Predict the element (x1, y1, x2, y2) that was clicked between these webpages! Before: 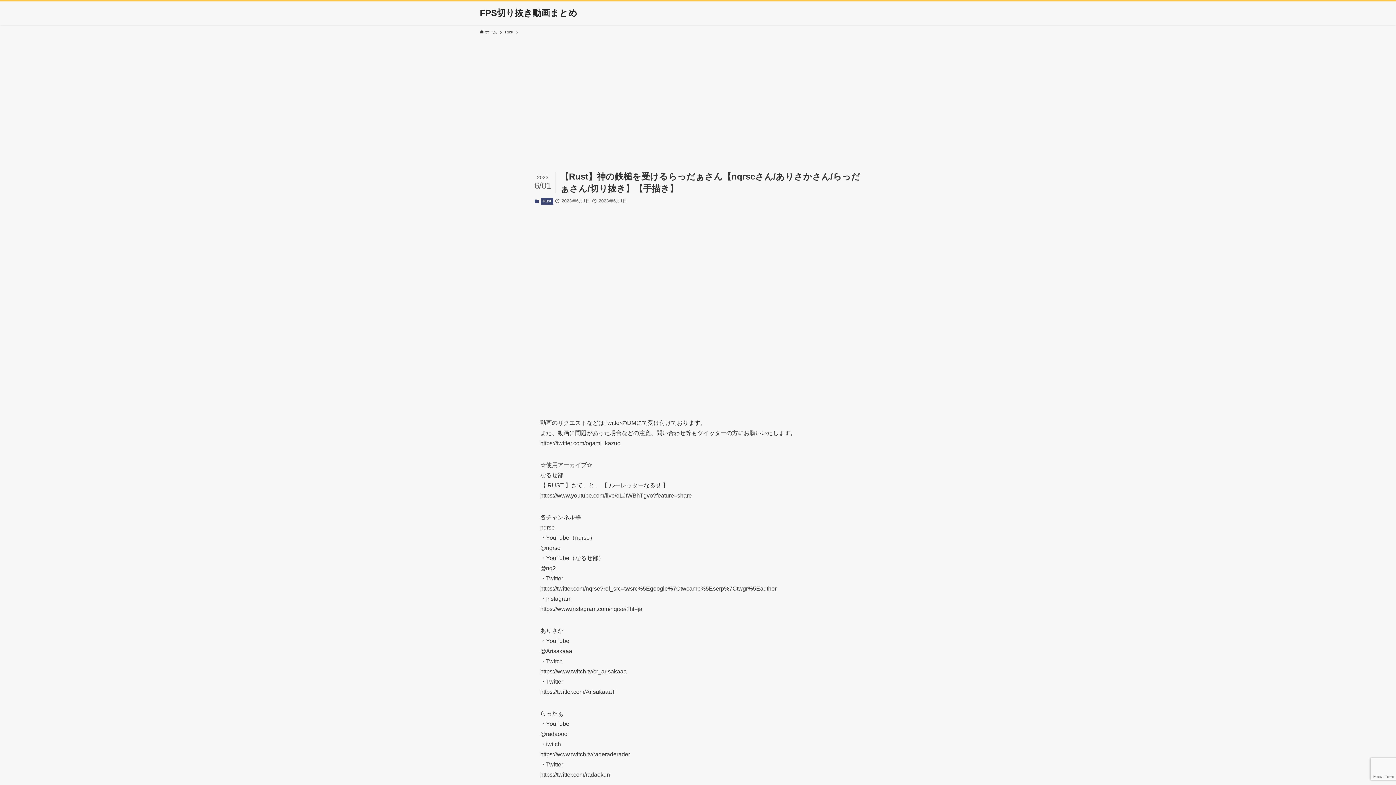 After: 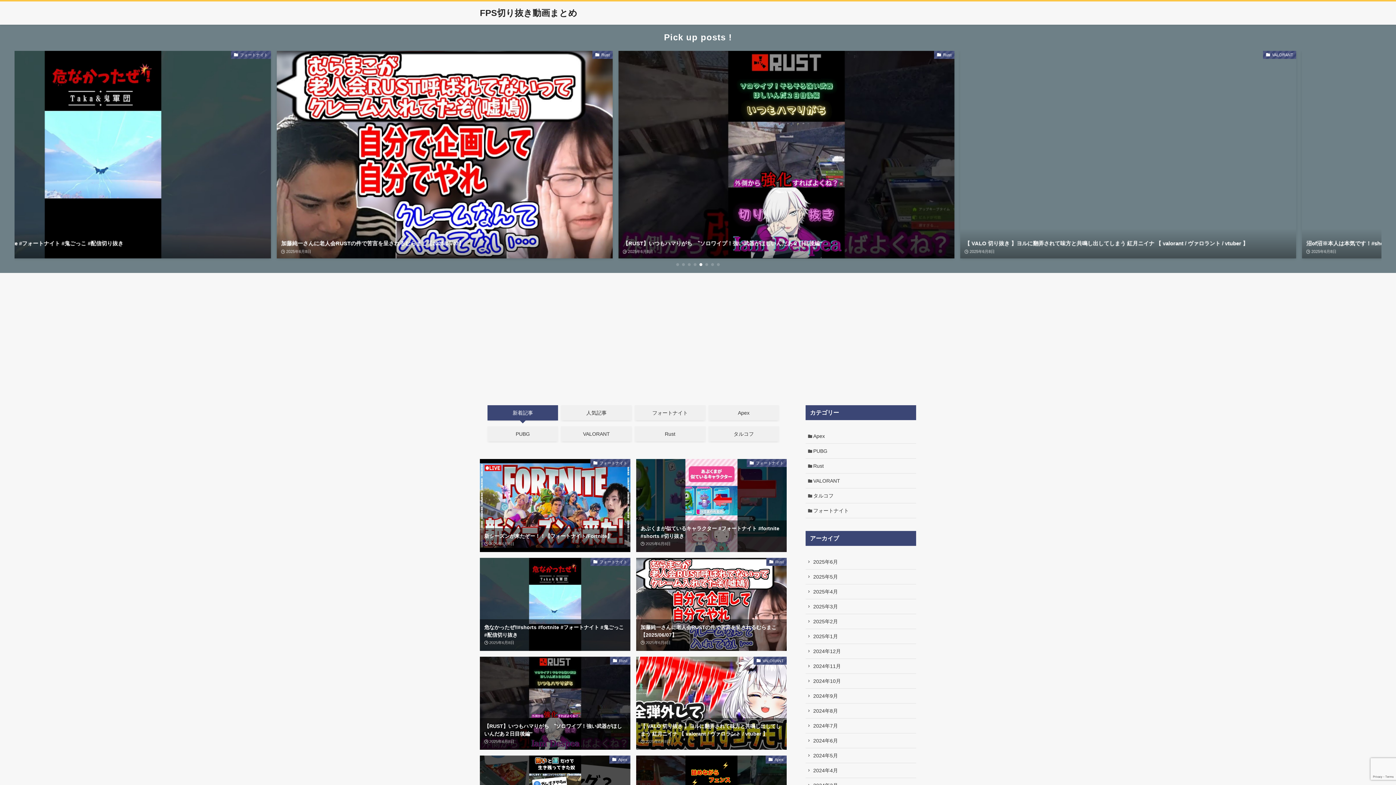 Action: bbox: (480, 8, 577, 17) label: FPS切り抜き動画まとめ